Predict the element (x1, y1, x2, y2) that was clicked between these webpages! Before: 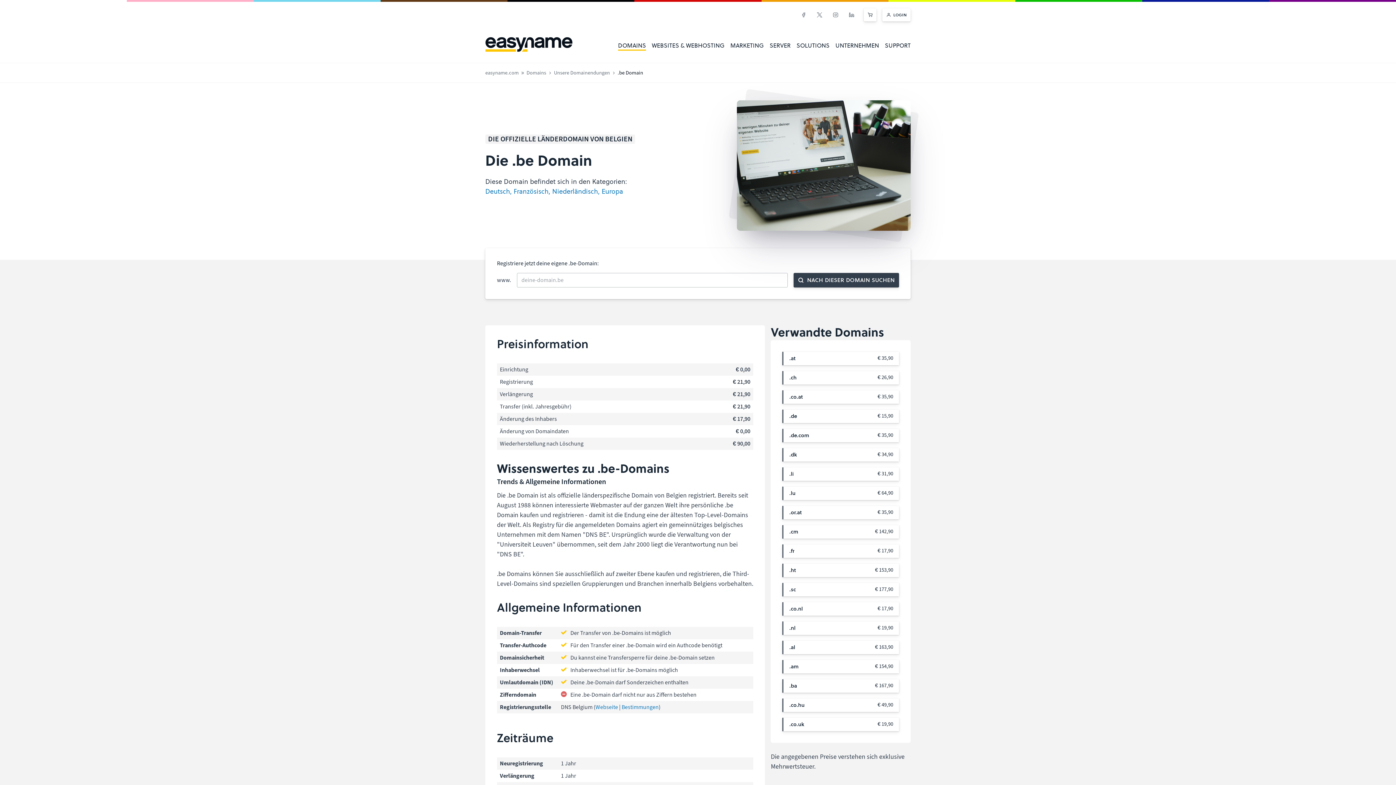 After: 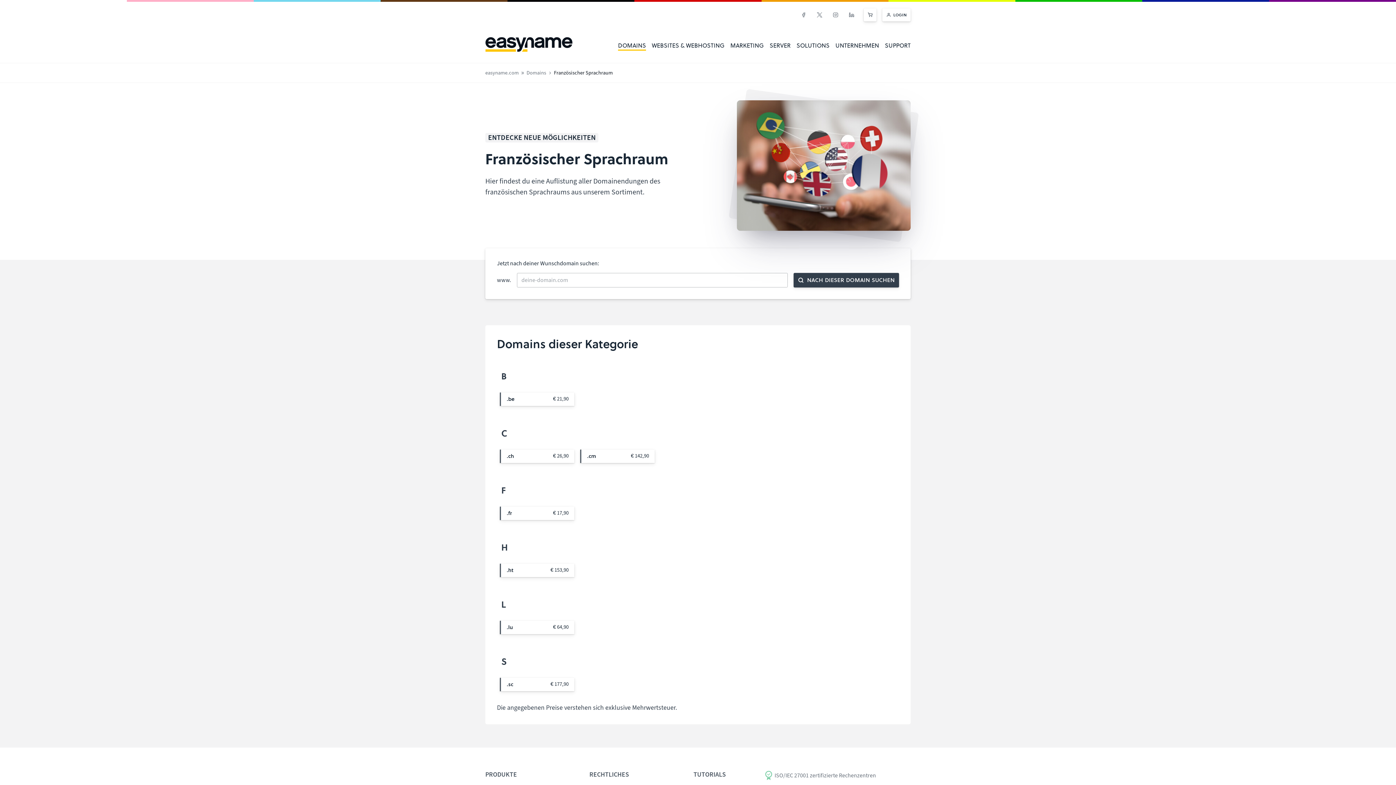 Action: bbox: (513, 187, 552, 196) label: Französisch, 